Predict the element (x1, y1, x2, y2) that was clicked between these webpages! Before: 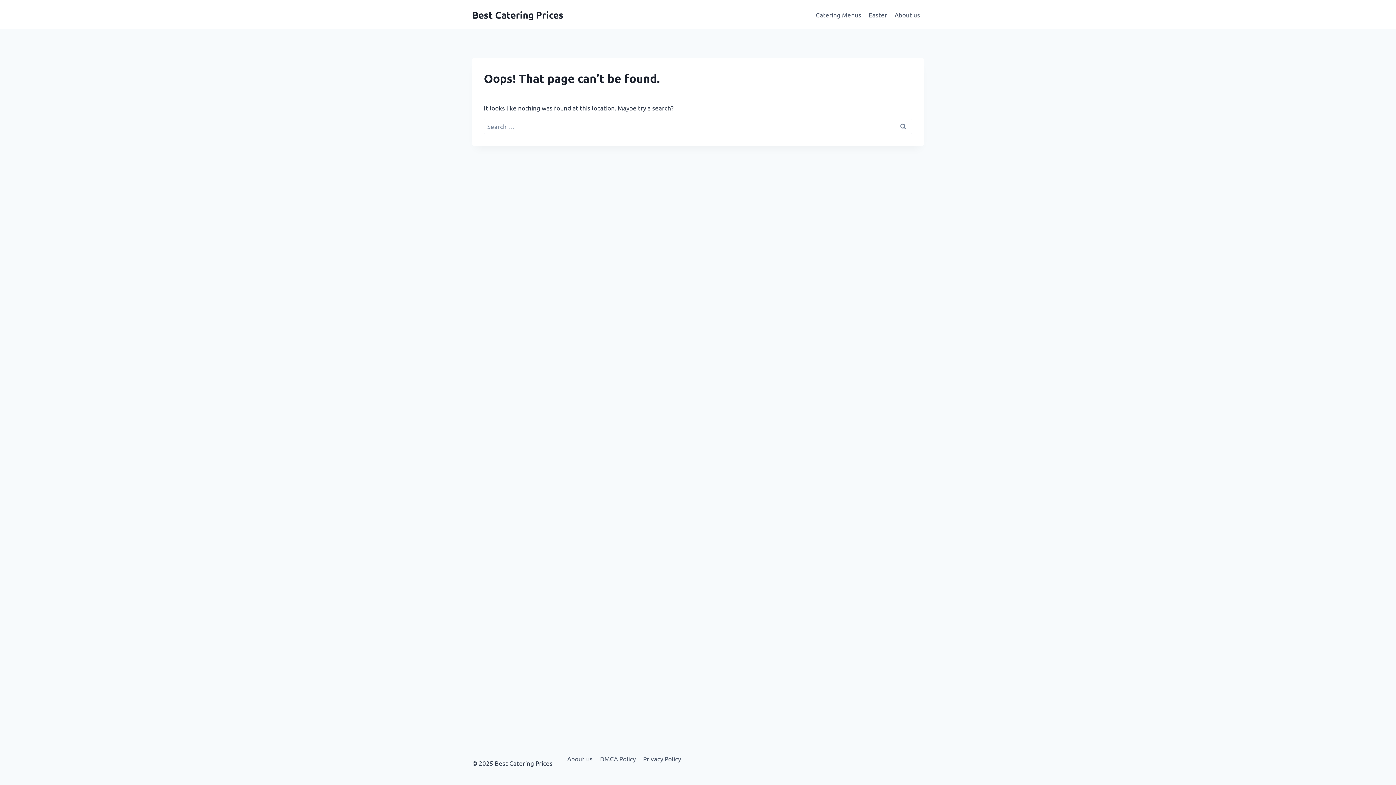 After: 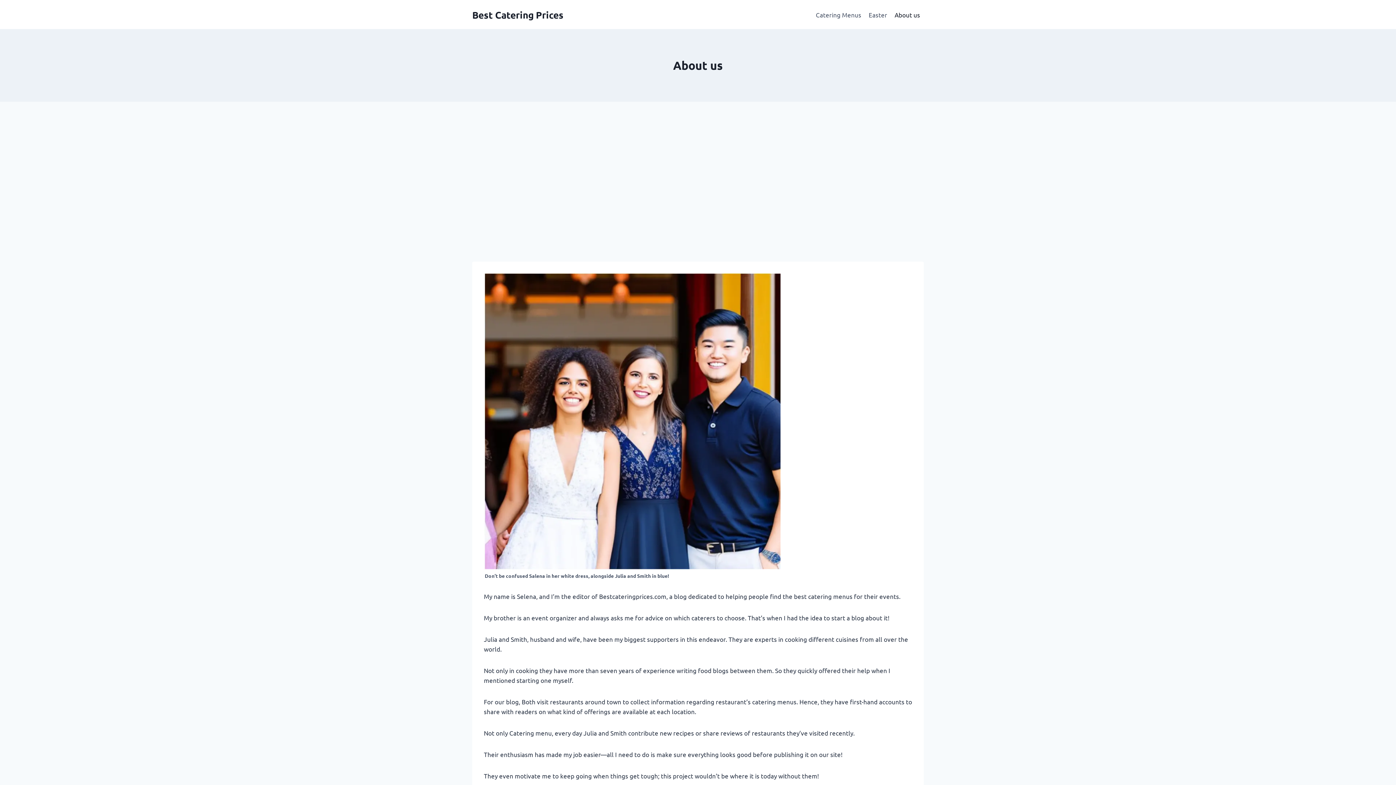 Action: label: About us bbox: (563, 752, 596, 765)